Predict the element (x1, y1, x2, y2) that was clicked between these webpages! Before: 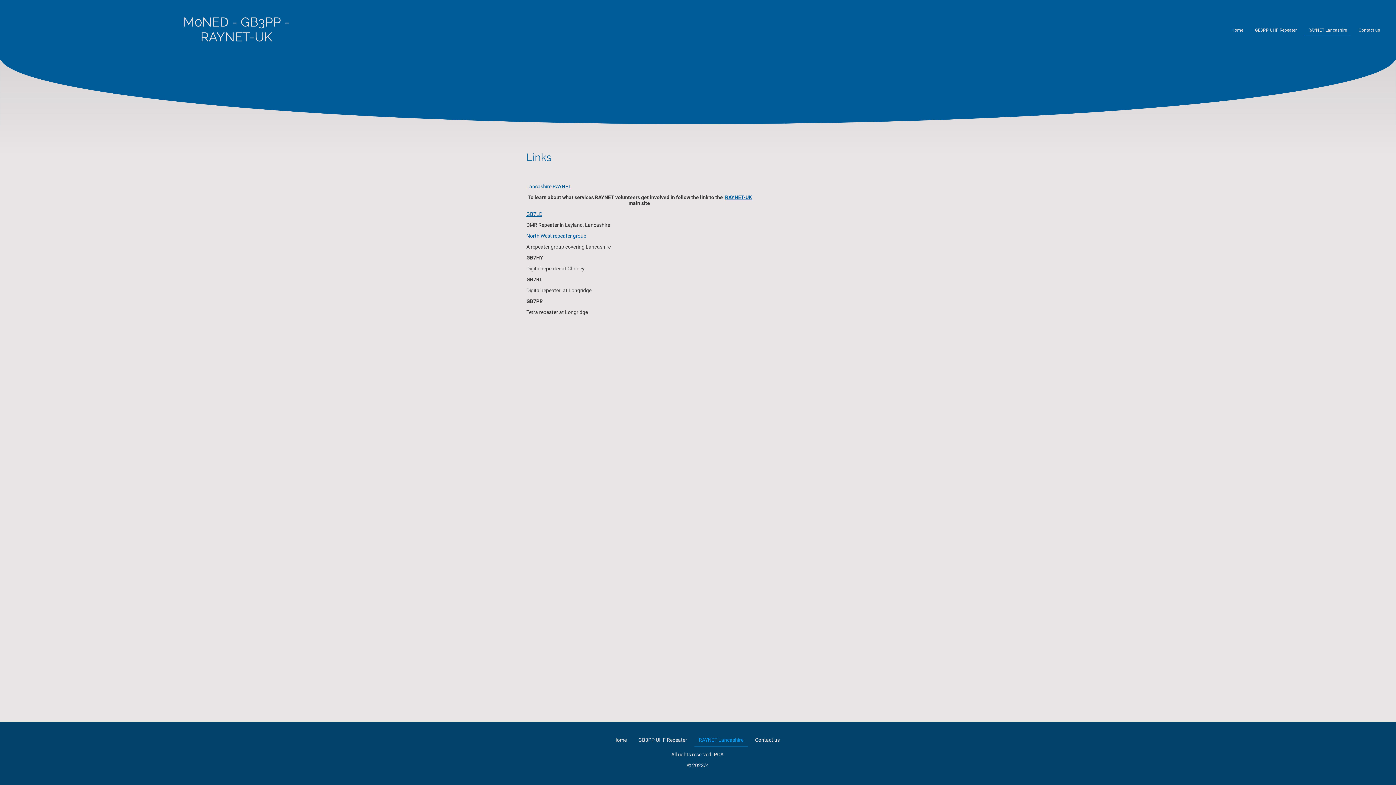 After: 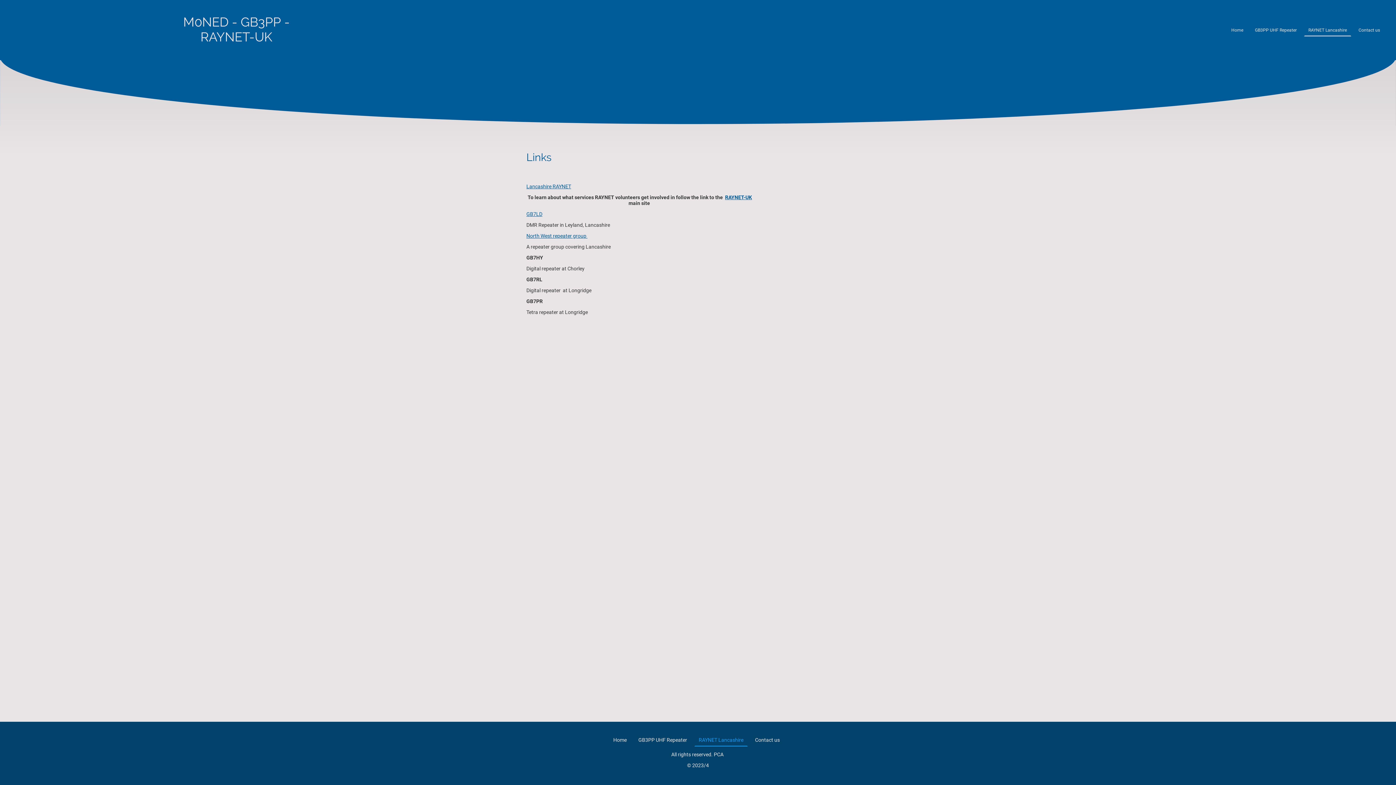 Action: label: RAYNET-UK bbox: (725, 194, 752, 200)